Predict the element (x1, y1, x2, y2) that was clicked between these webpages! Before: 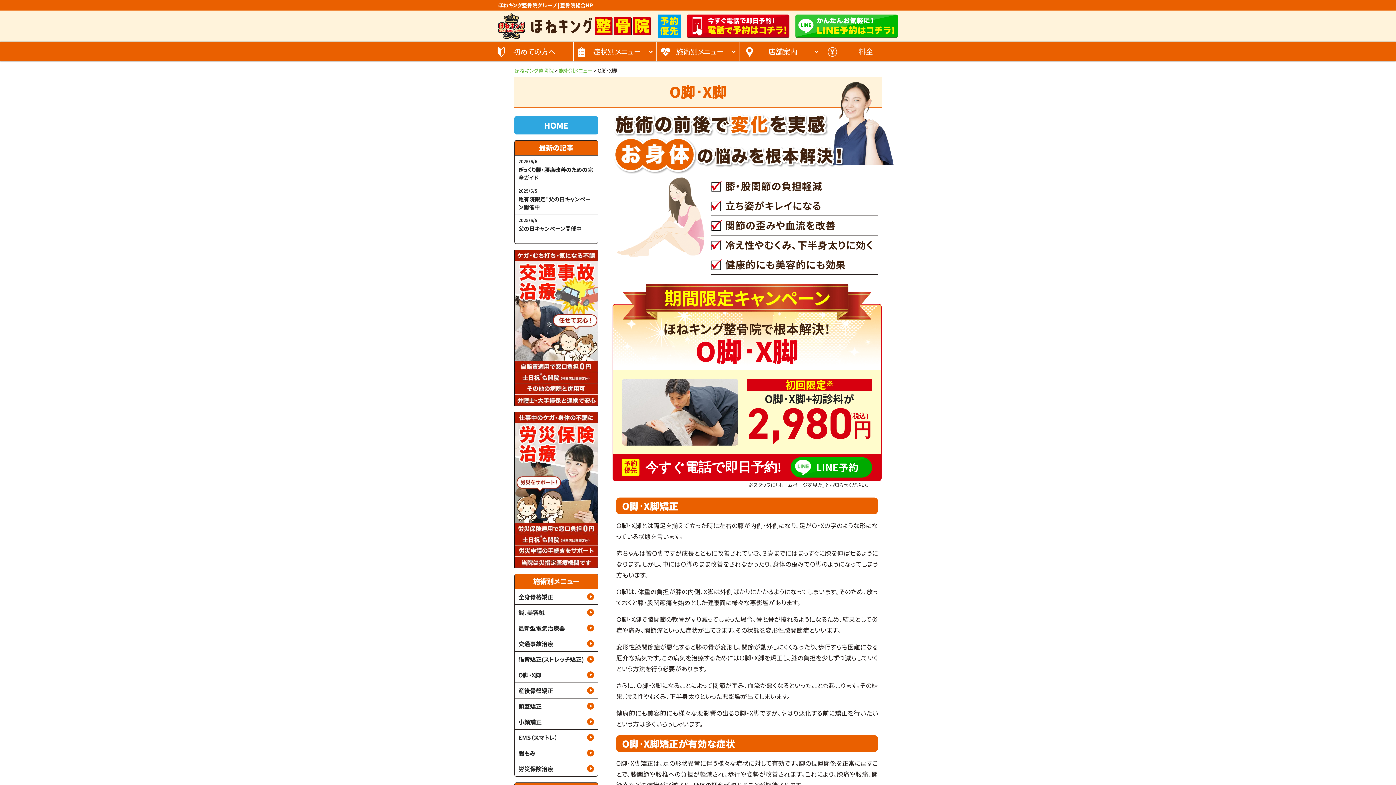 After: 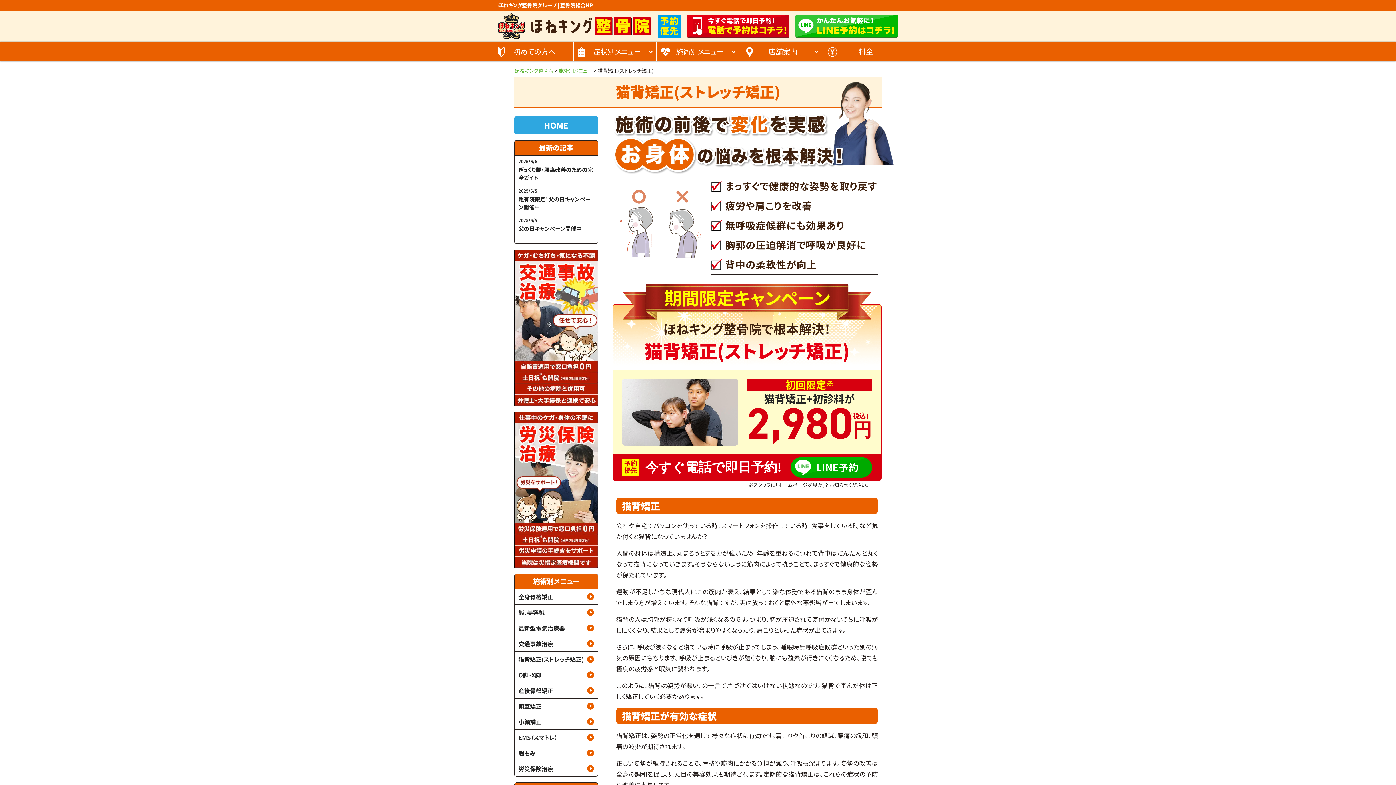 Action: label: 猫背矯正(ストレッチ矯正) bbox: (514, 652, 597, 667)